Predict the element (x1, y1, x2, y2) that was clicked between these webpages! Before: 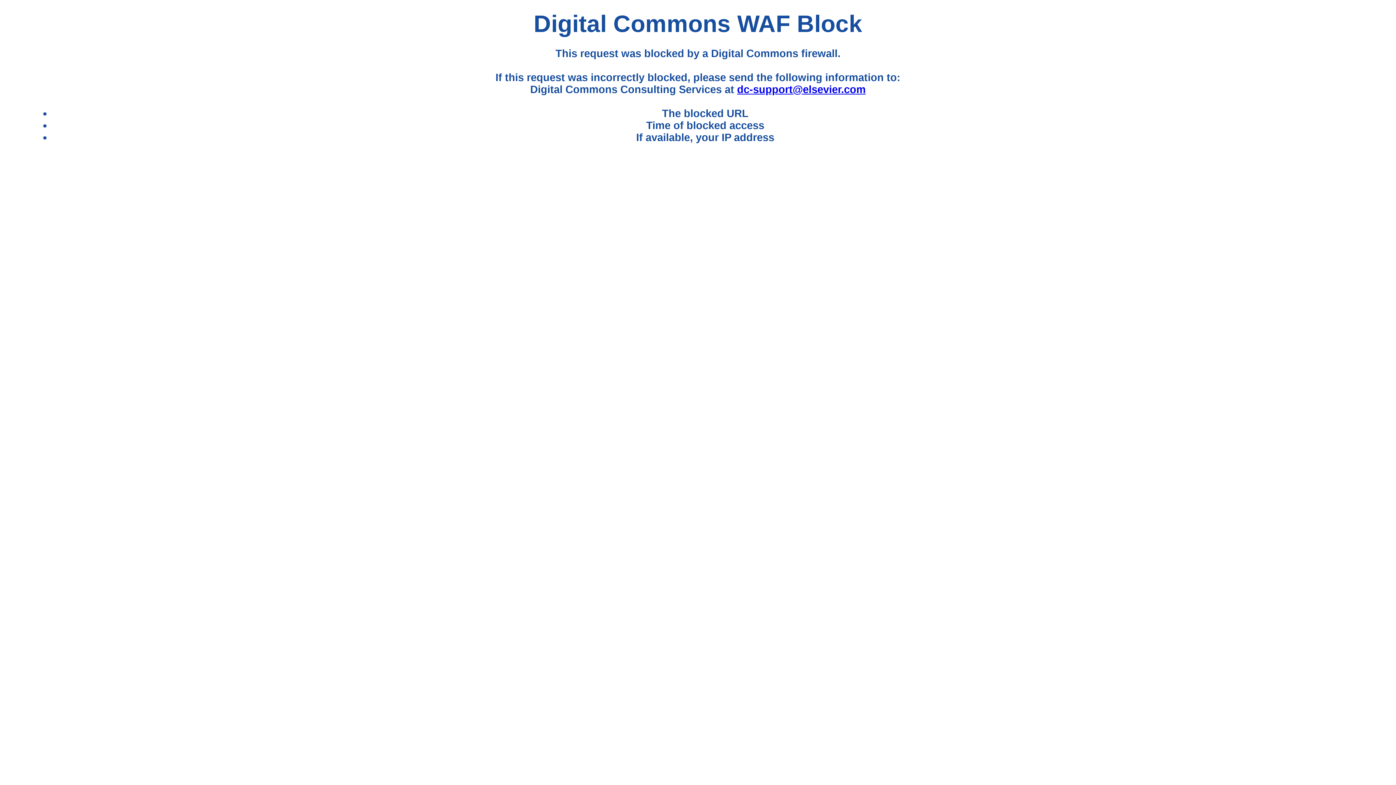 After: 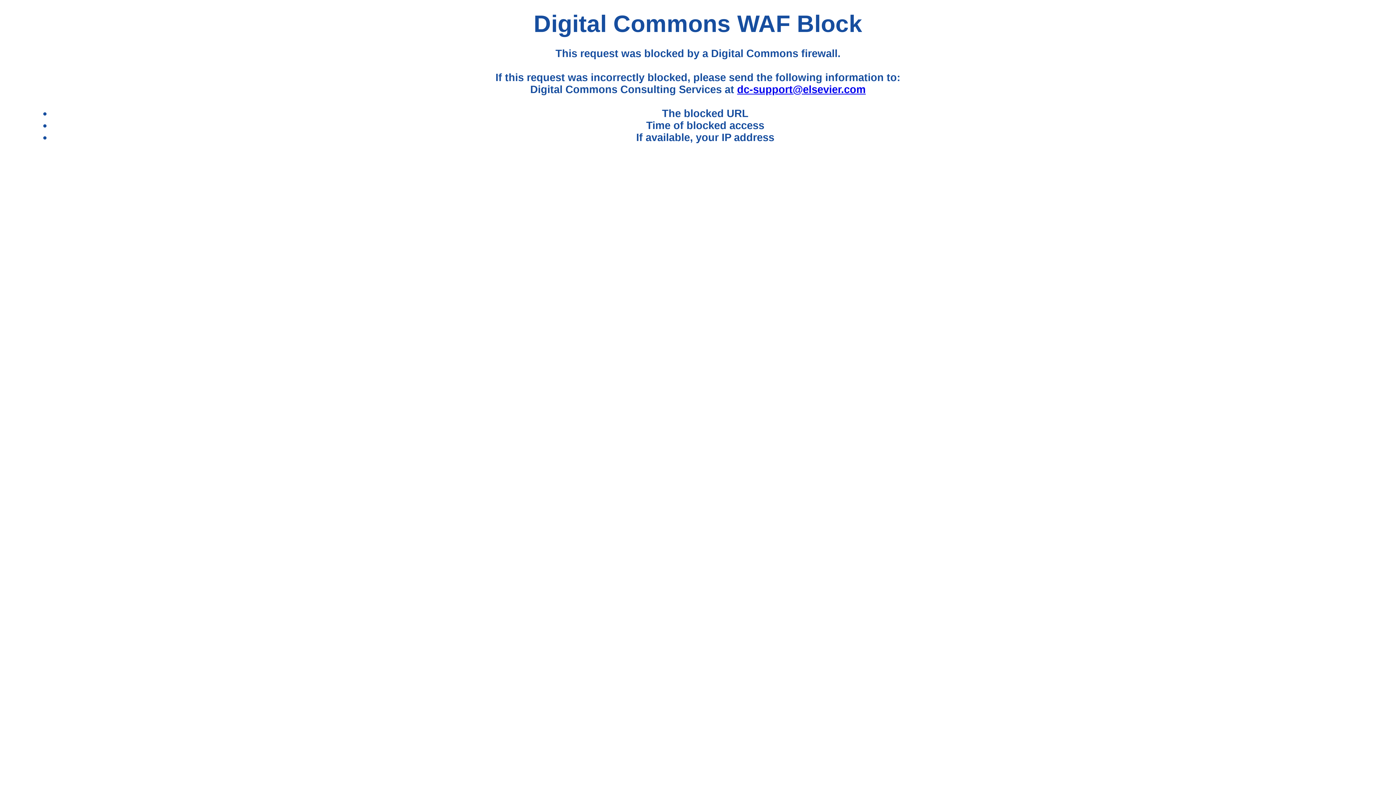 Action: label: dc-support@elsevier.com bbox: (737, 83, 865, 95)